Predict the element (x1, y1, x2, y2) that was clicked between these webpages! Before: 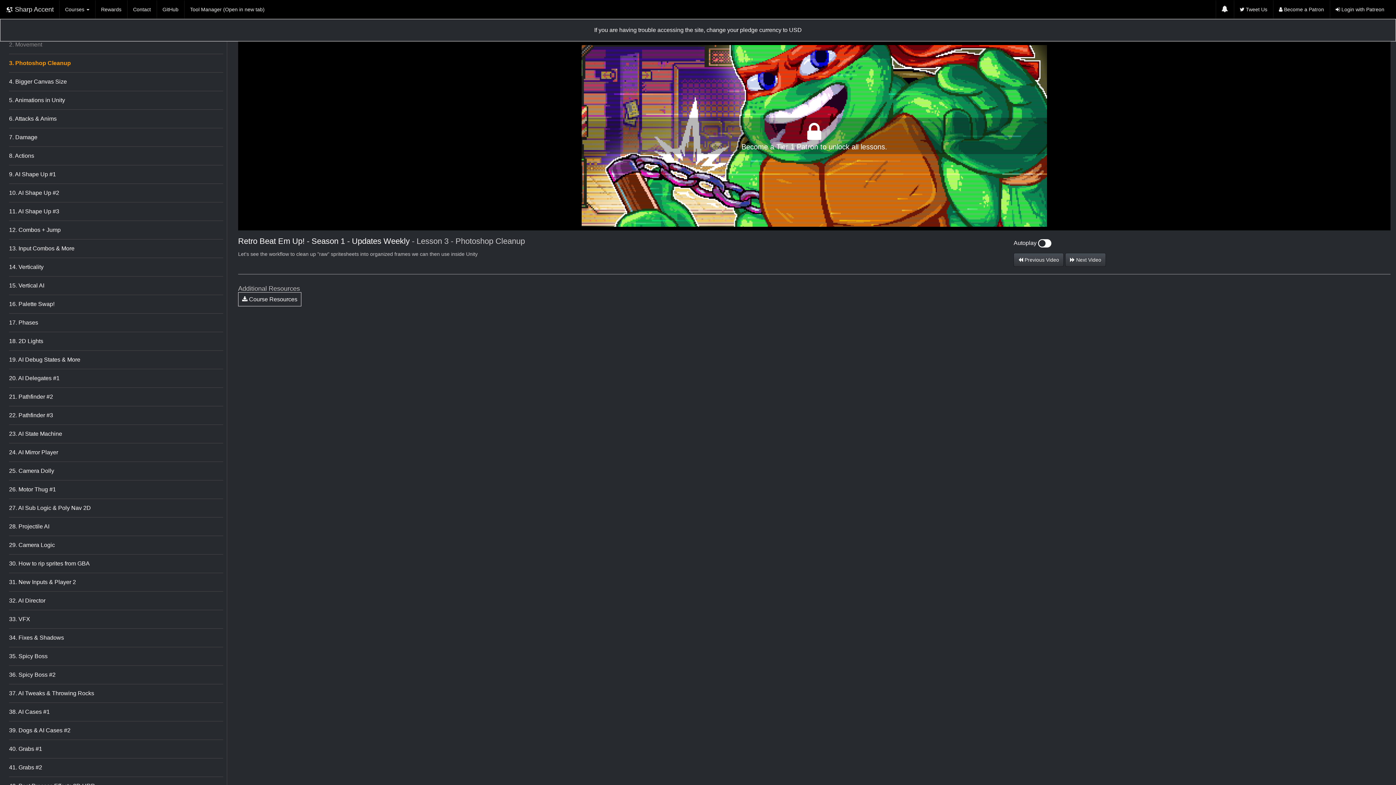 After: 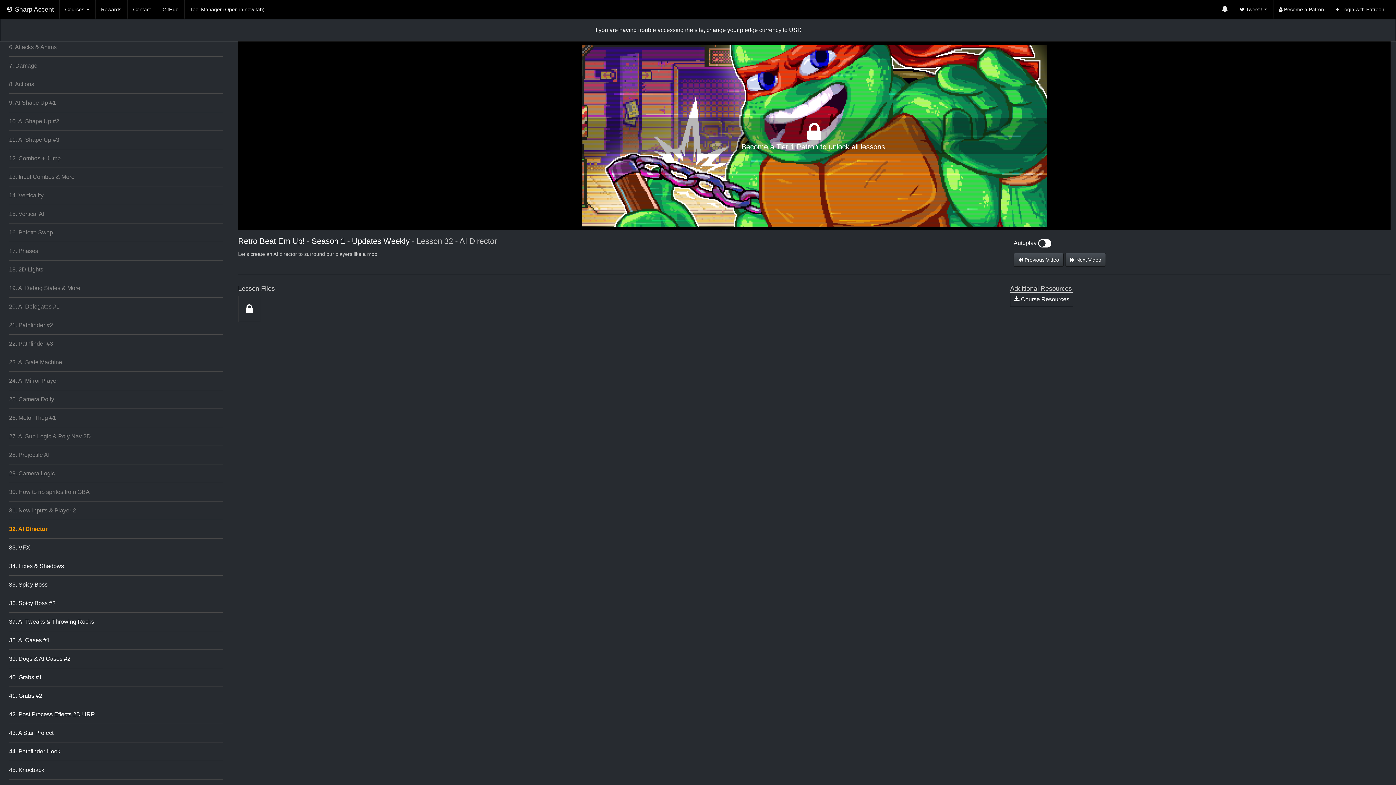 Action: label: 32. AI Director bbox: (9, 597, 223, 604)